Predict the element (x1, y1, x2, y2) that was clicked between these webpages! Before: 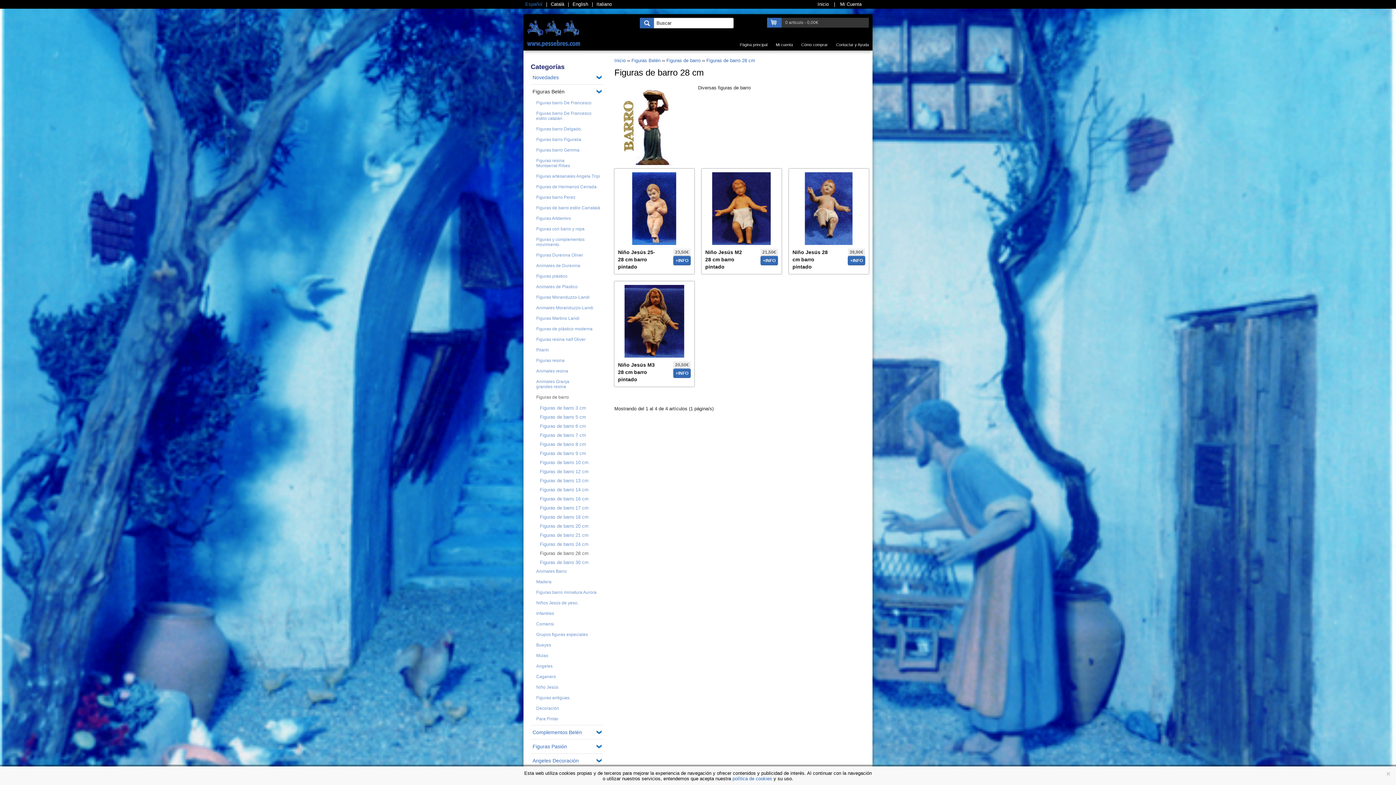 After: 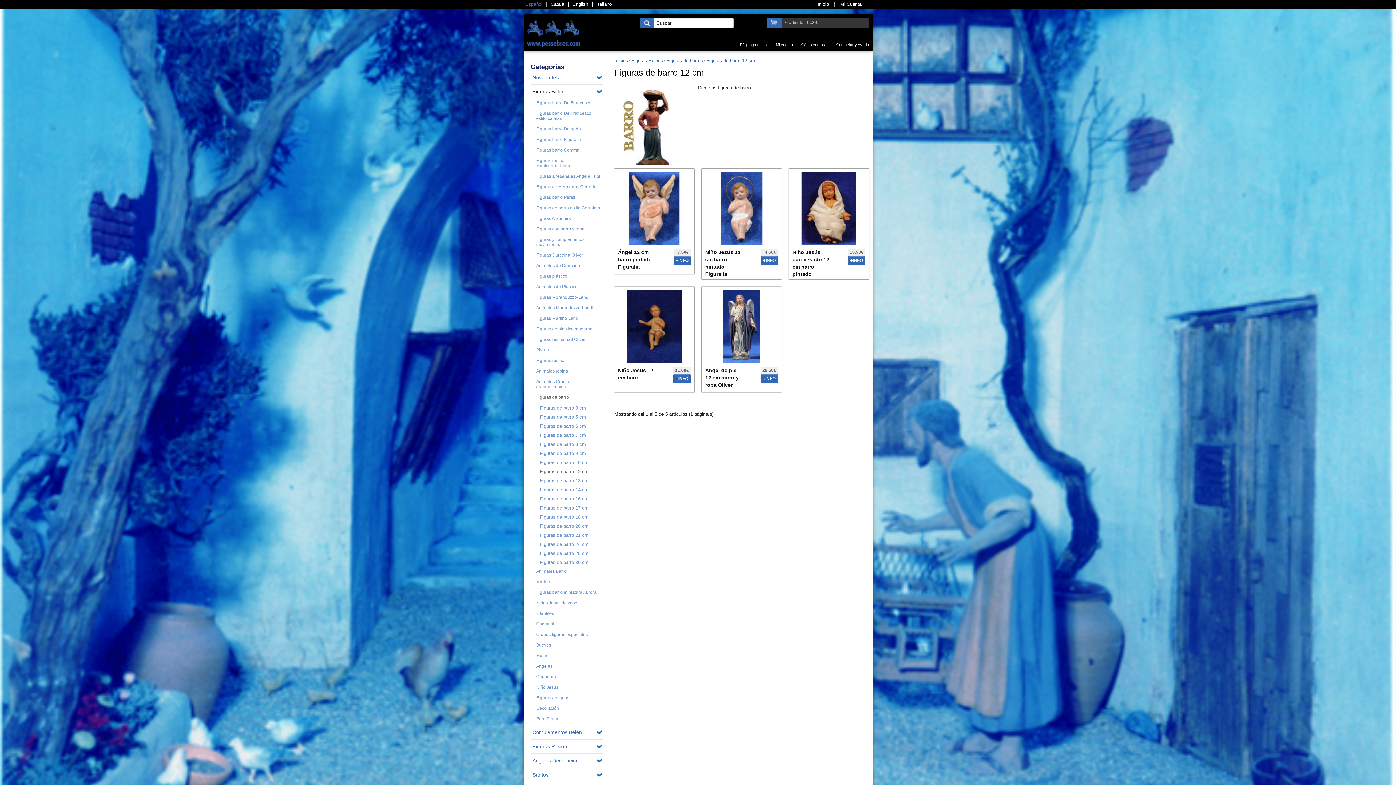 Action: bbox: (538, 467, 603, 476) label: Figuras de barro 12 cm